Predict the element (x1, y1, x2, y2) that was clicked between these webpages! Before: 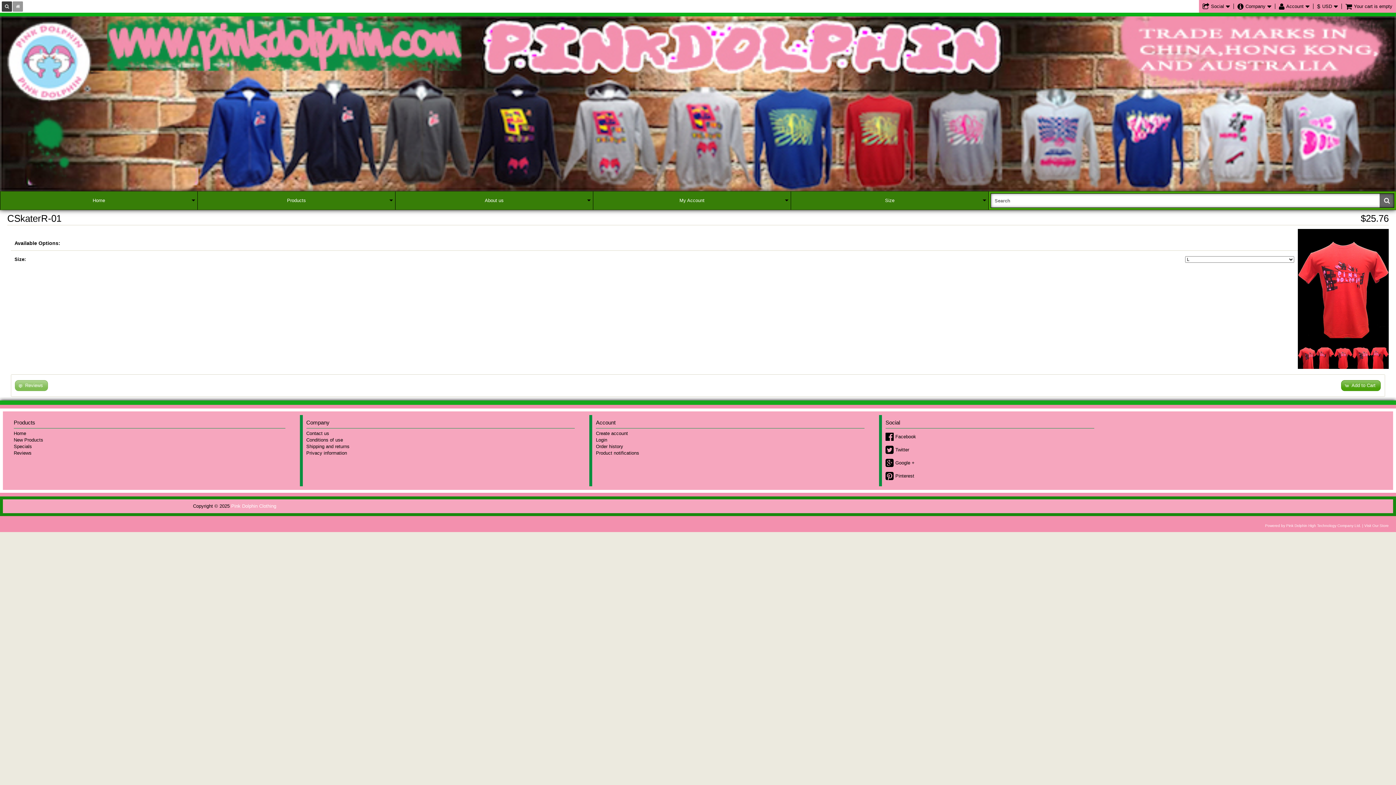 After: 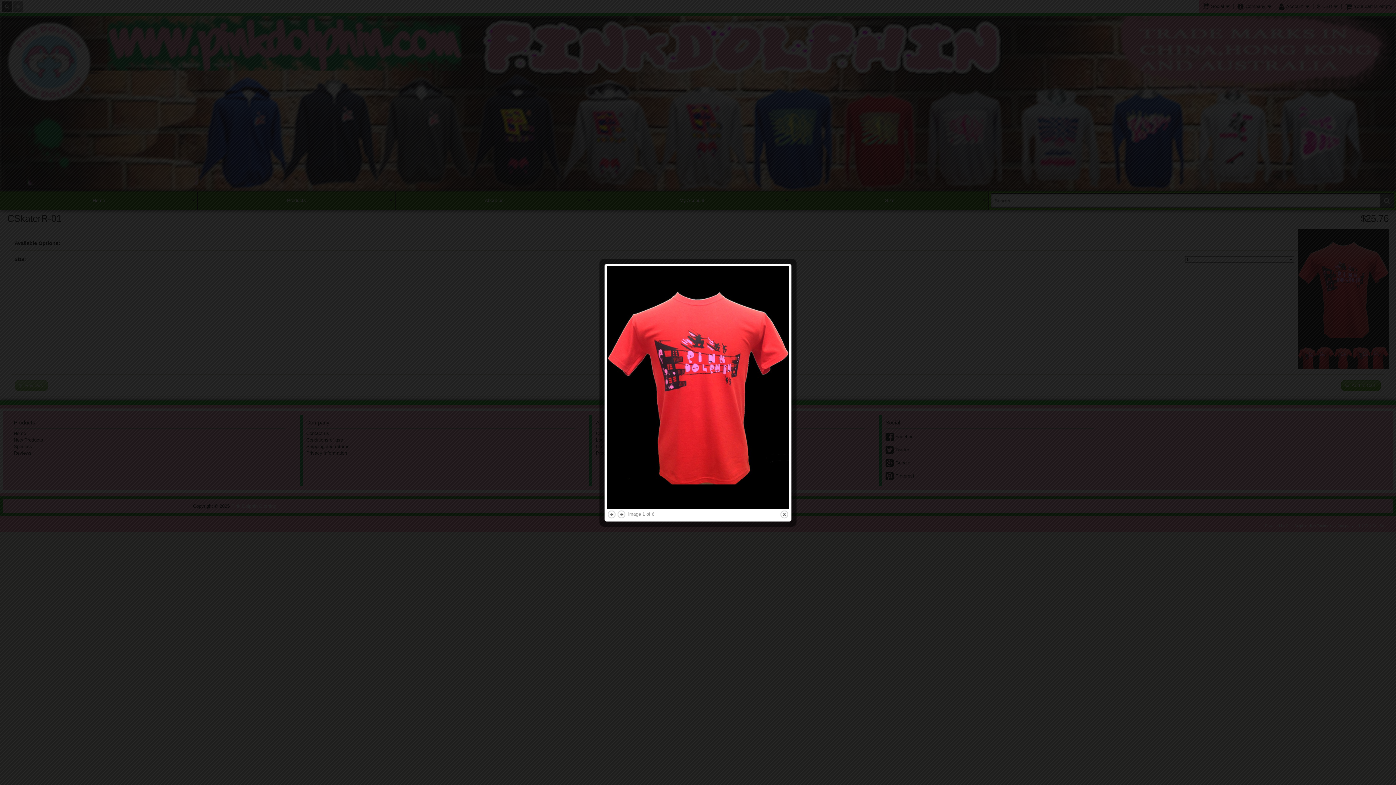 Action: bbox: (1298, 229, 1389, 350)